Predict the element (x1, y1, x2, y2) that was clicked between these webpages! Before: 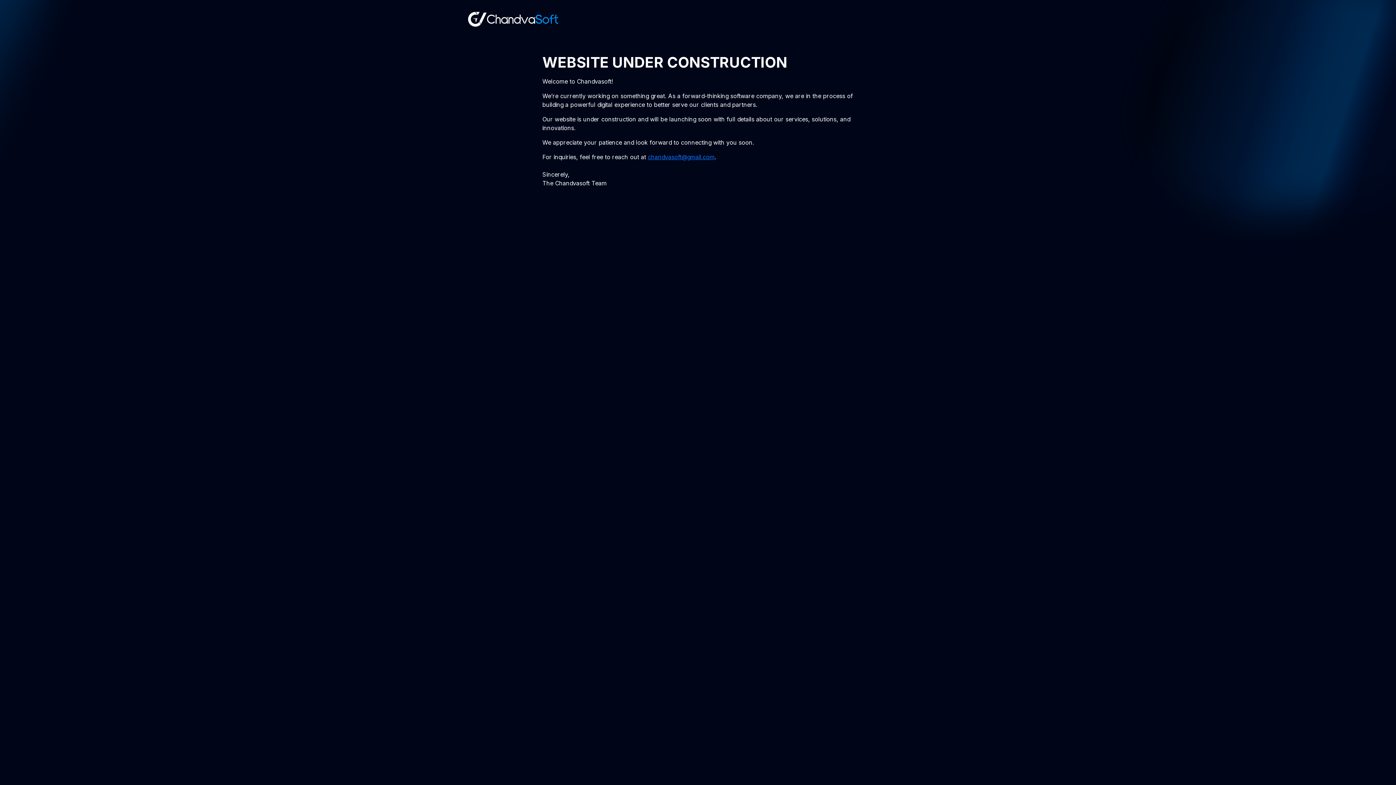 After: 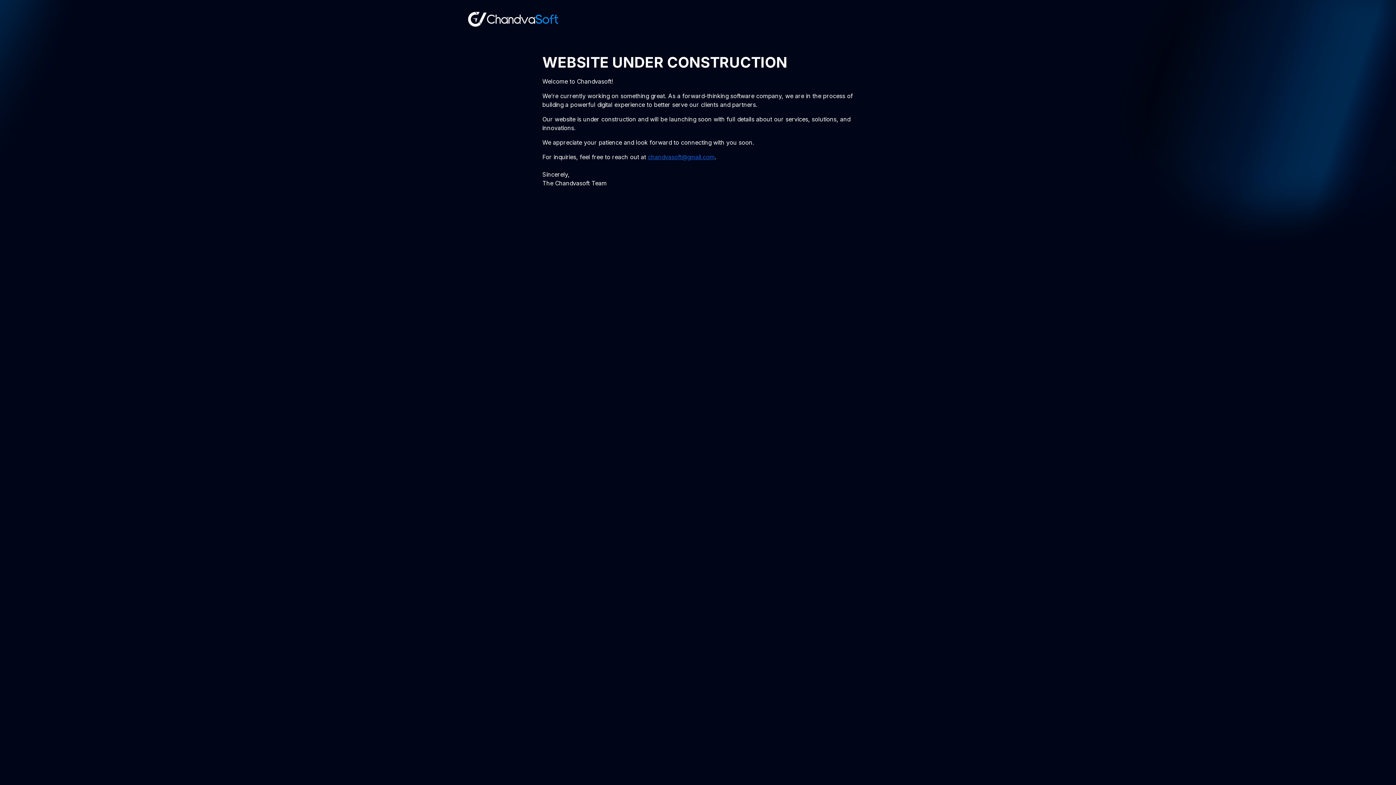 Action: bbox: (648, 153, 714, 160) label: chandvasoft@gmail.com